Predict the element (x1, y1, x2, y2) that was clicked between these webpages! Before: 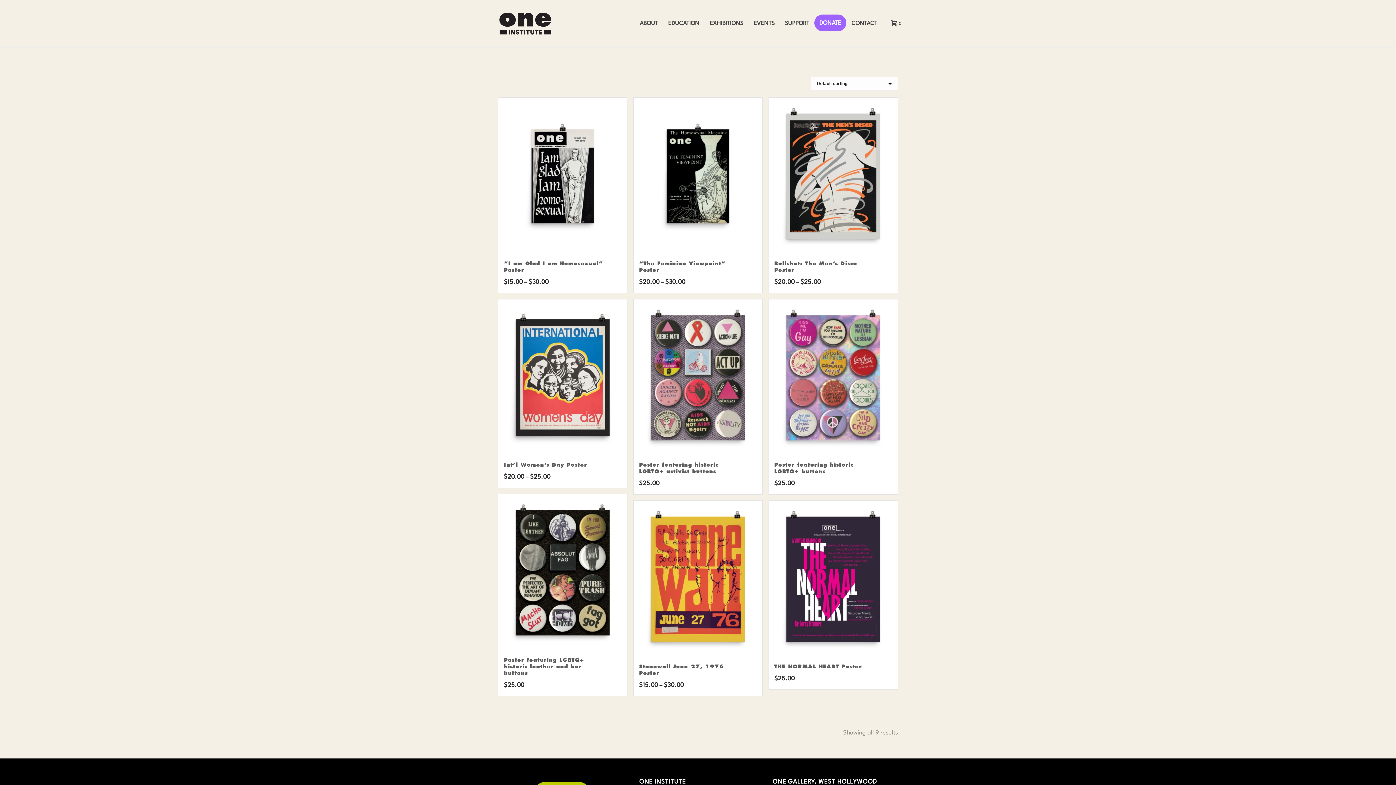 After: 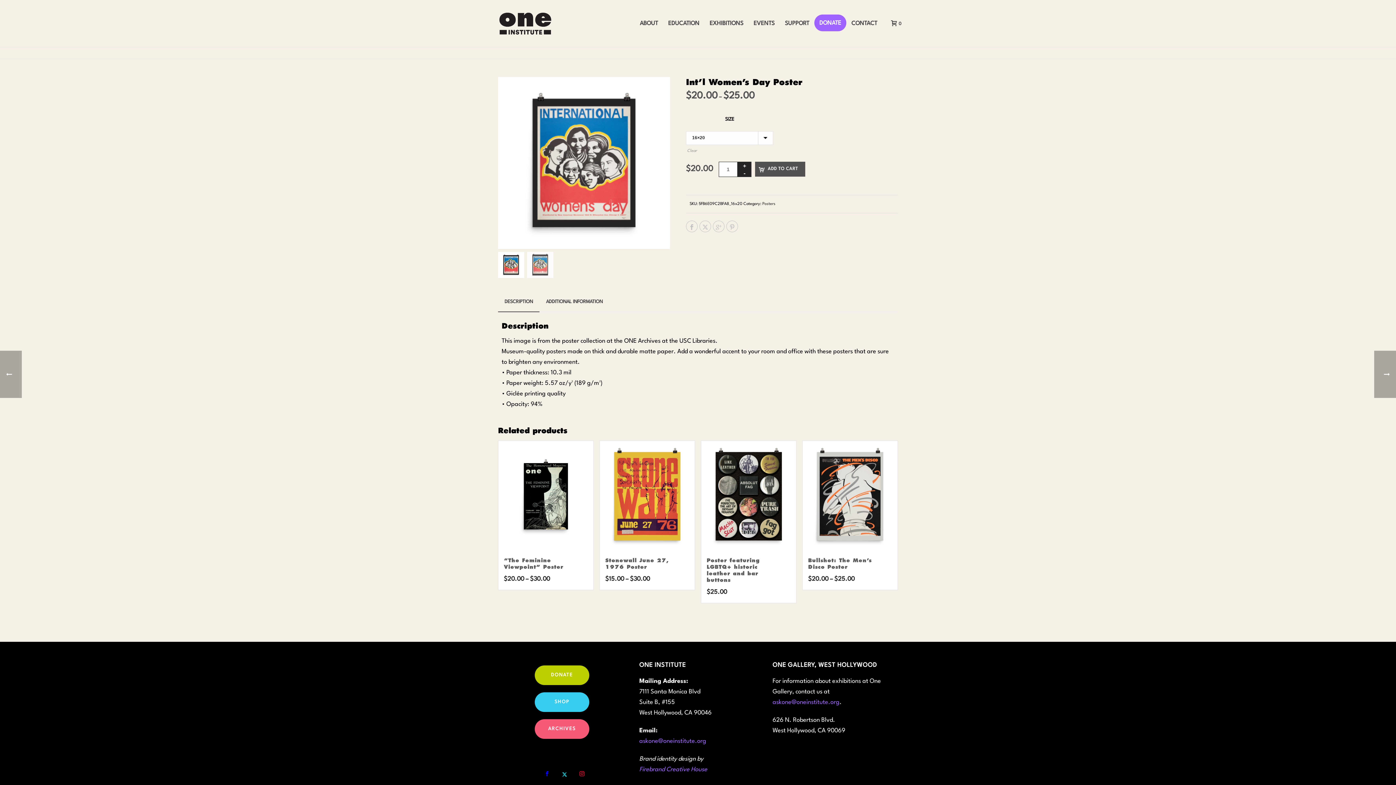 Action: bbox: (498, 299, 627, 456)